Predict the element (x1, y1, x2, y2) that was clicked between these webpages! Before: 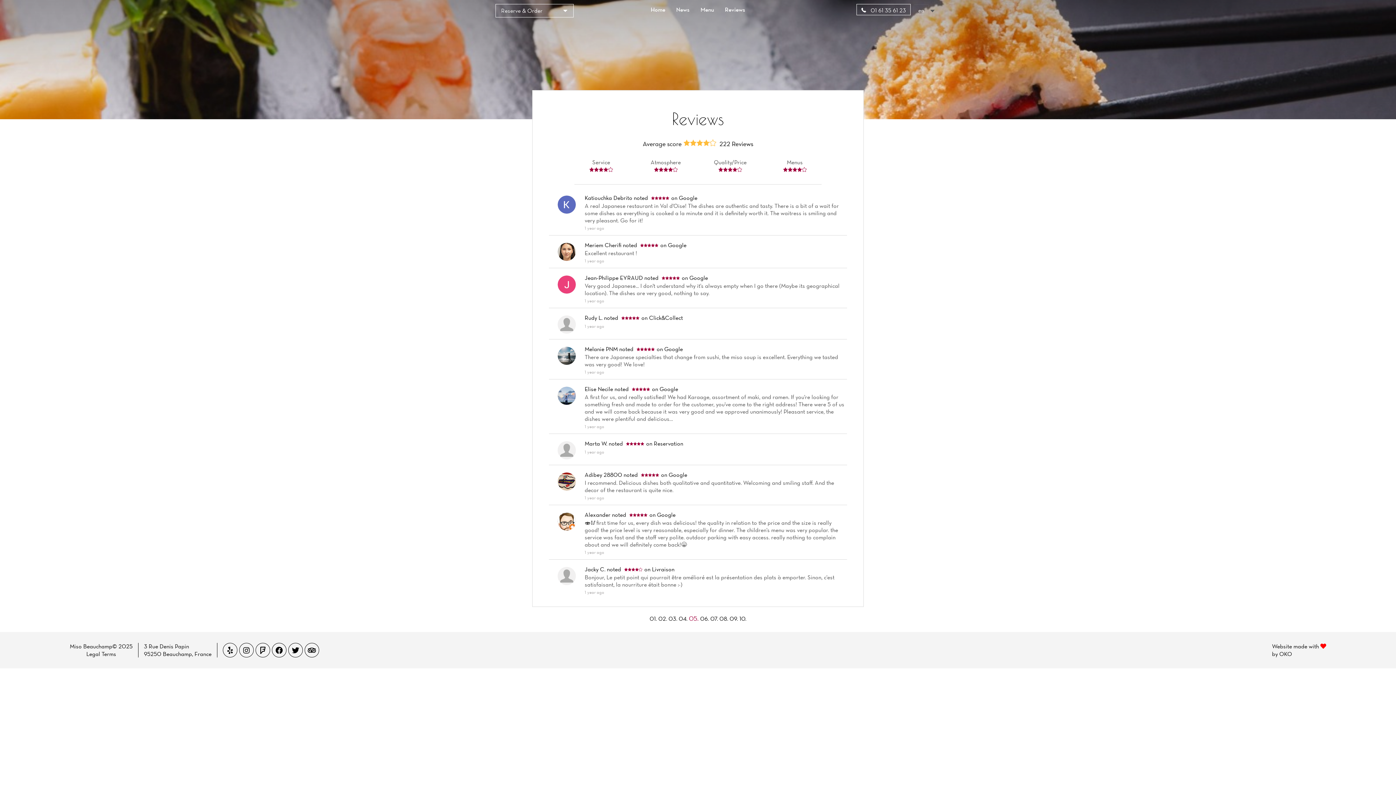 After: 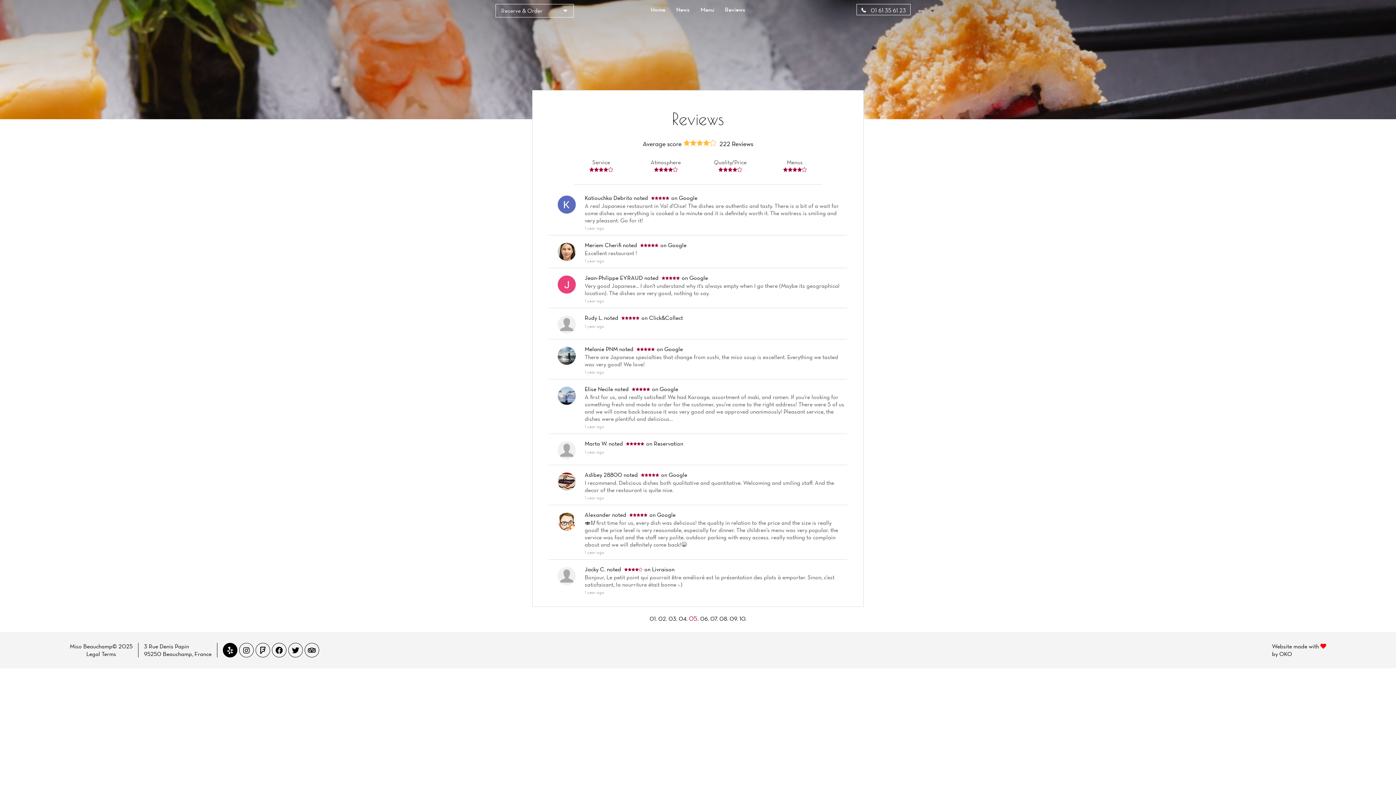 Action: bbox: (227, 646, 232, 655)